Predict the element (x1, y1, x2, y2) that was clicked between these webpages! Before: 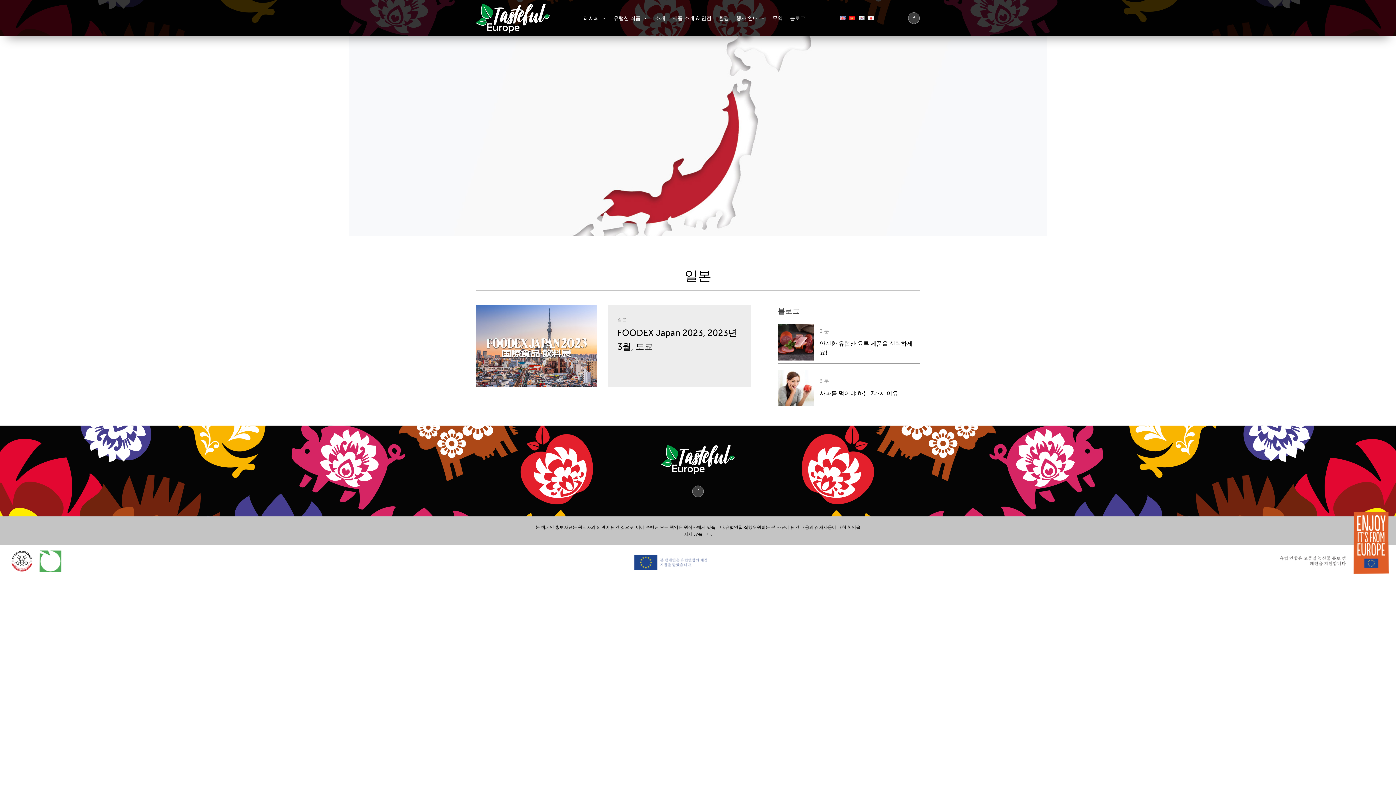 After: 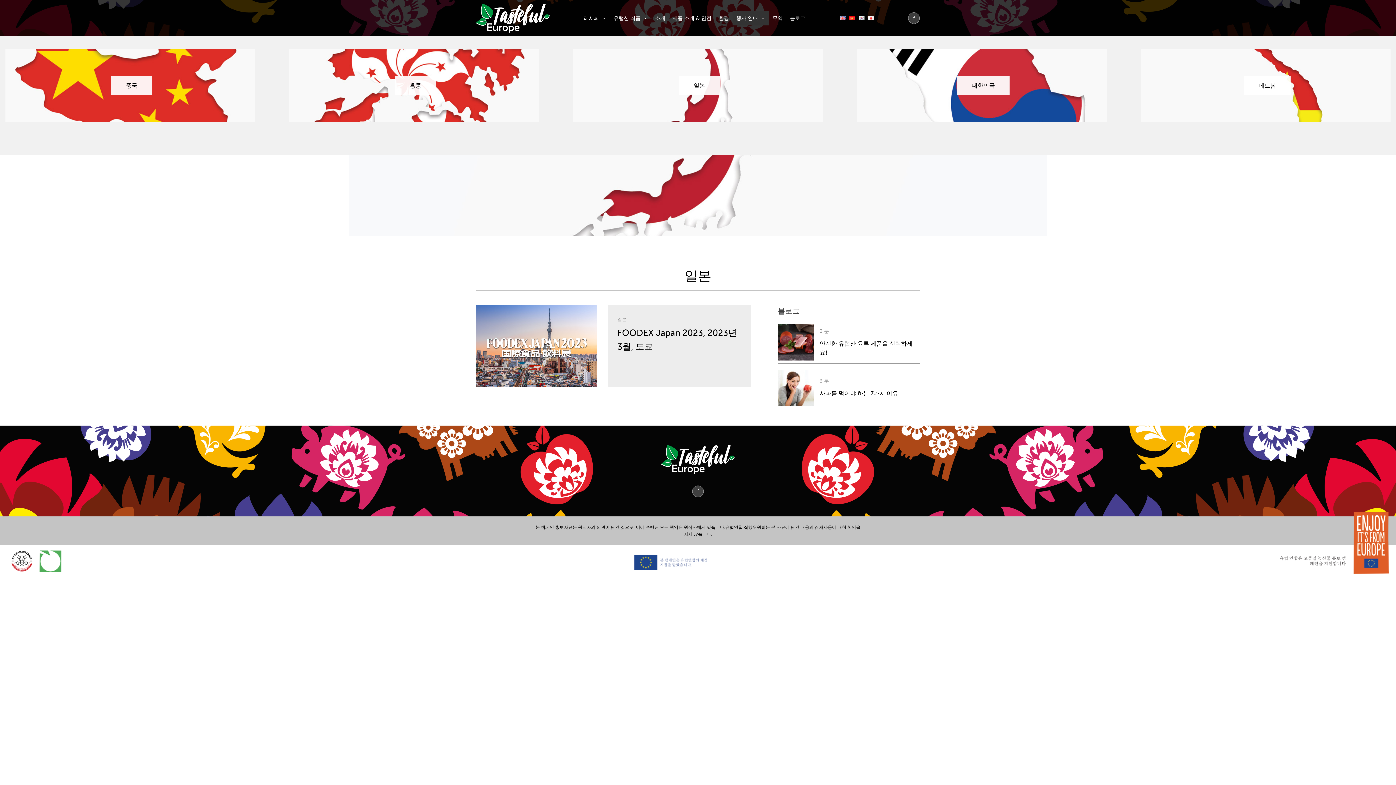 Action: label: 행사 안내 bbox: (732, 10, 769, 25)